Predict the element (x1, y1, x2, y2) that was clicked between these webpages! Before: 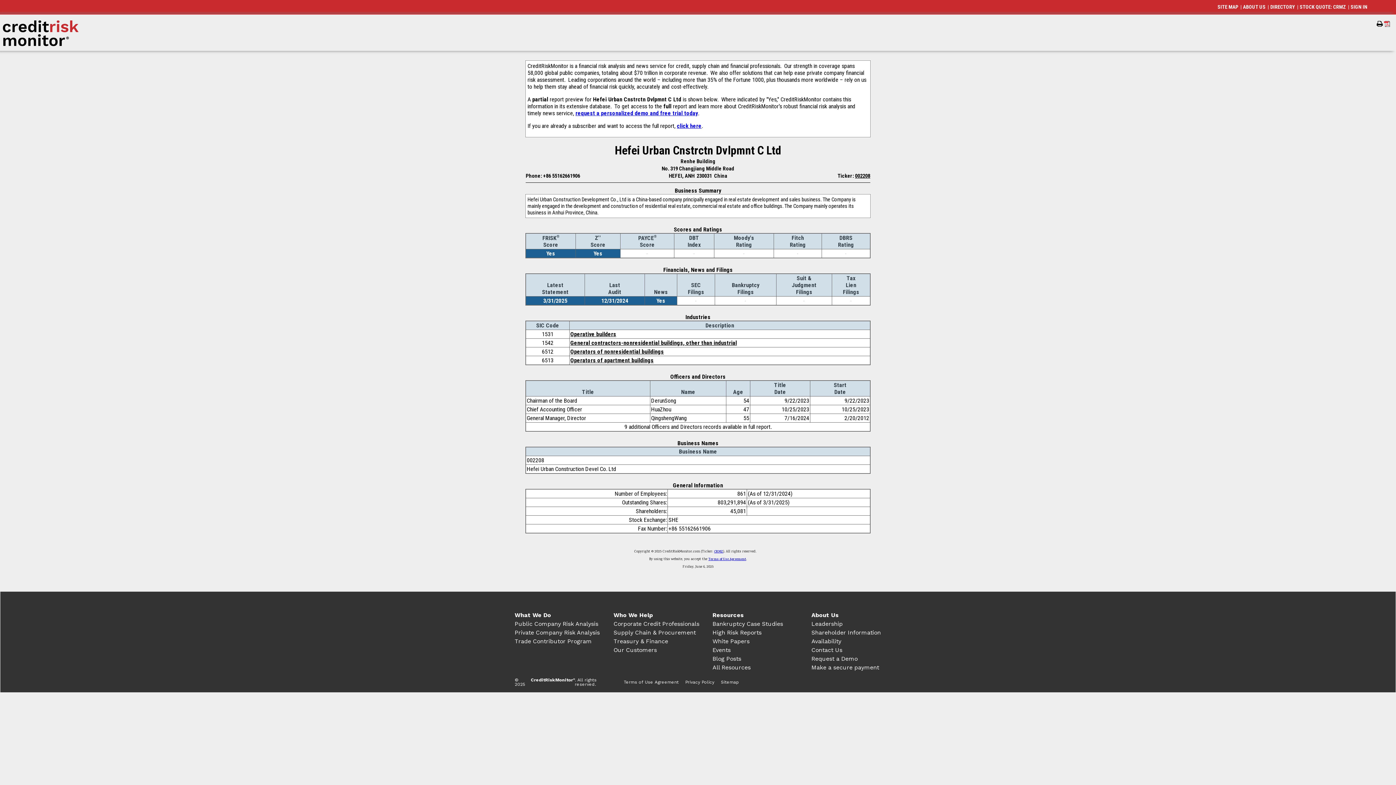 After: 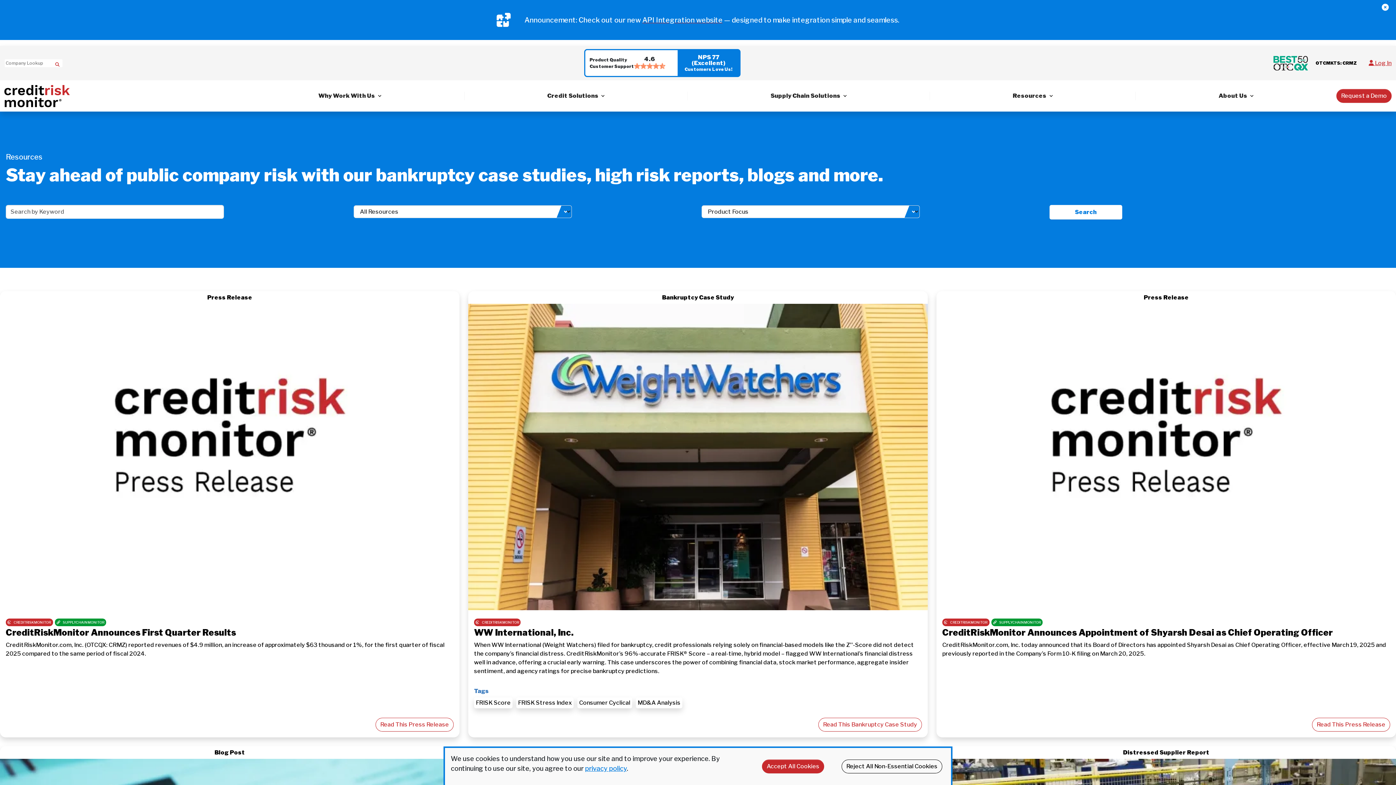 Action: label: All Resources bbox: (712, 664, 750, 671)